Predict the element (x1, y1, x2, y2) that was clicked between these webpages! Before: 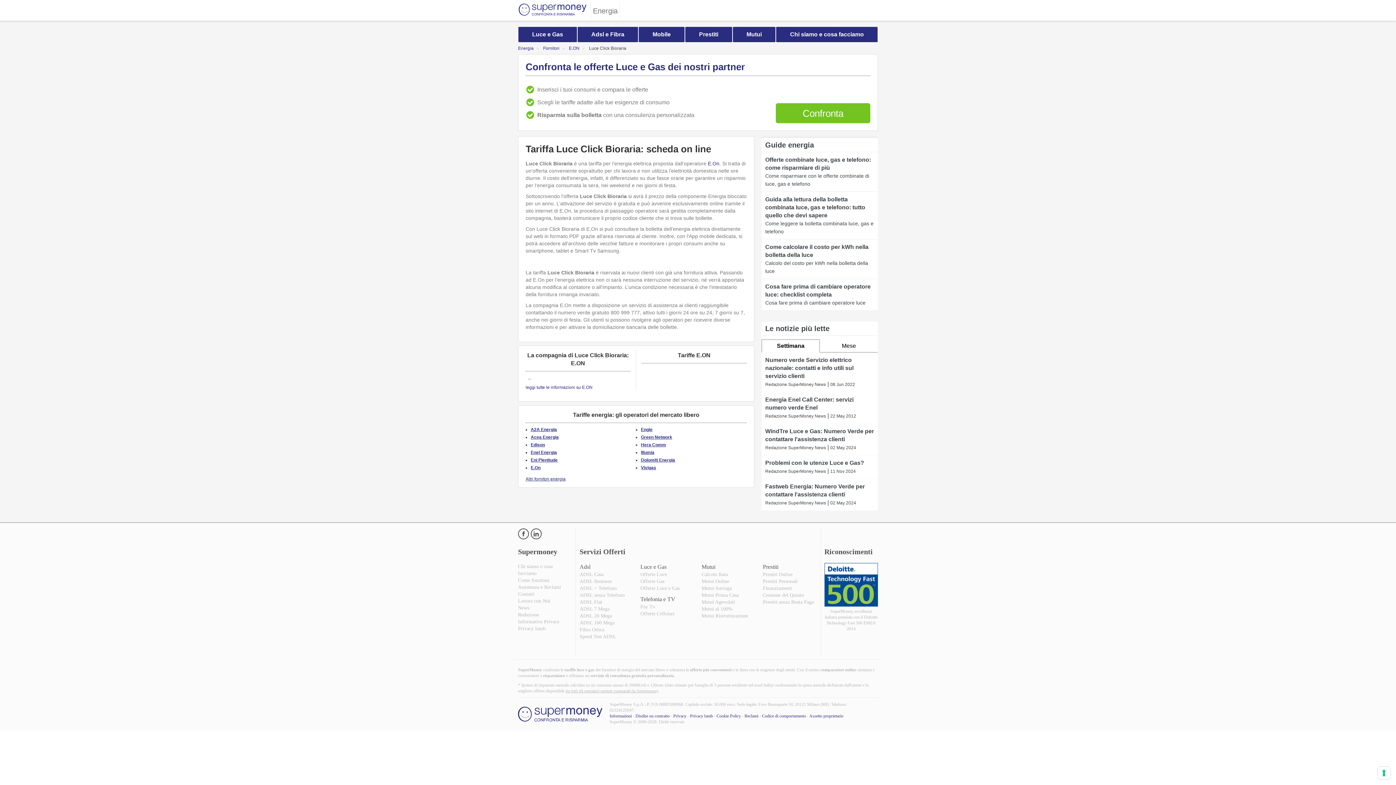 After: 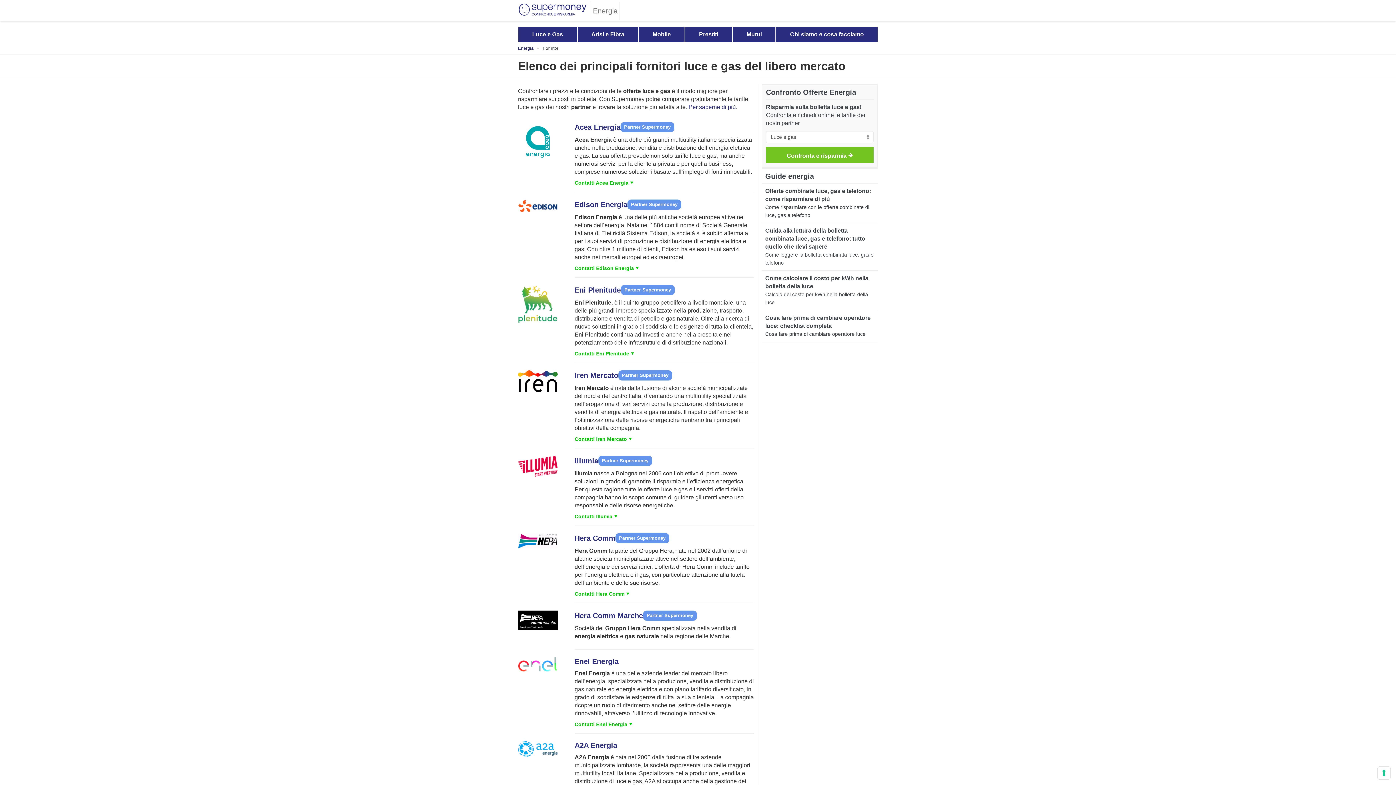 Action: label: Altri fornitori energia bbox: (525, 476, 565, 482)